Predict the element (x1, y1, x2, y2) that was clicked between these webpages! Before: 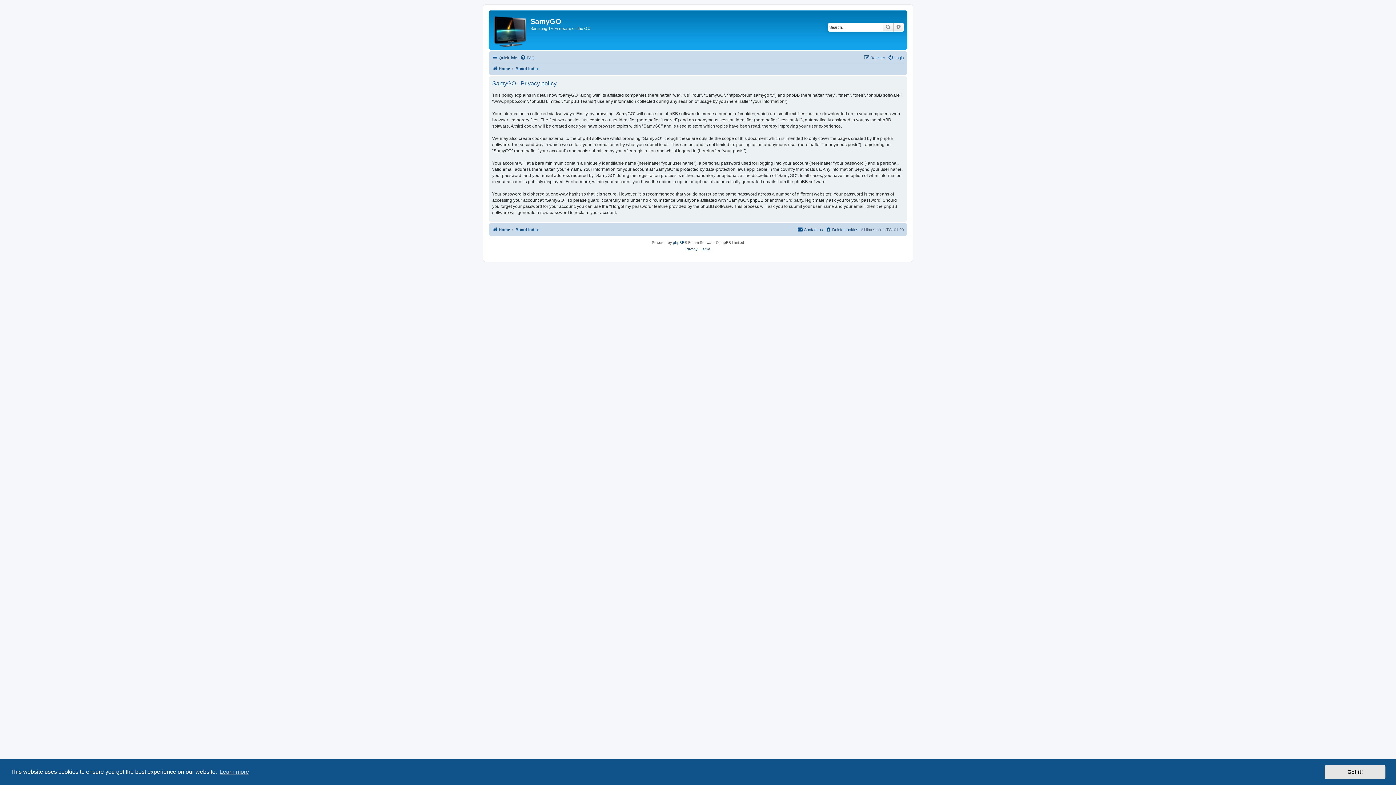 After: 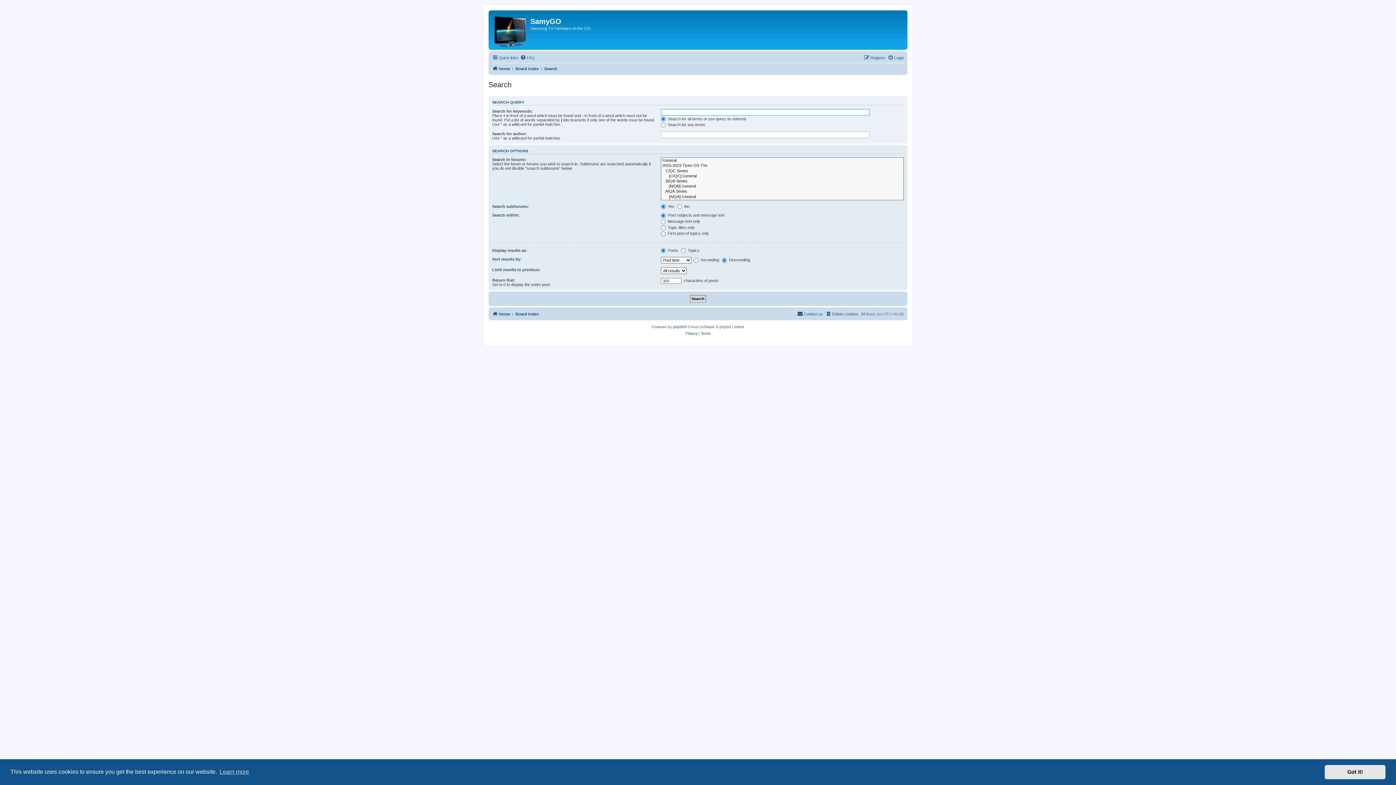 Action: label: Advanced search bbox: (893, 22, 904, 31)